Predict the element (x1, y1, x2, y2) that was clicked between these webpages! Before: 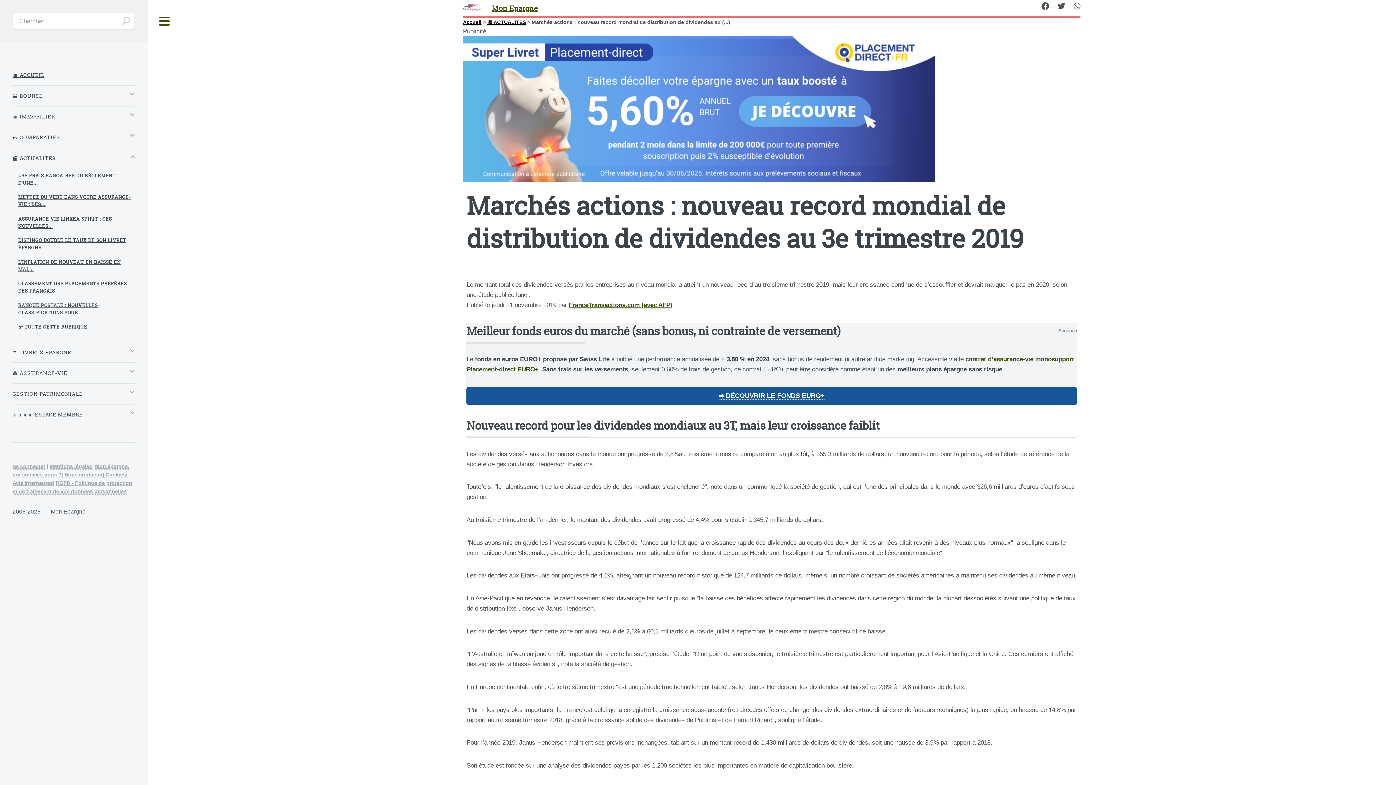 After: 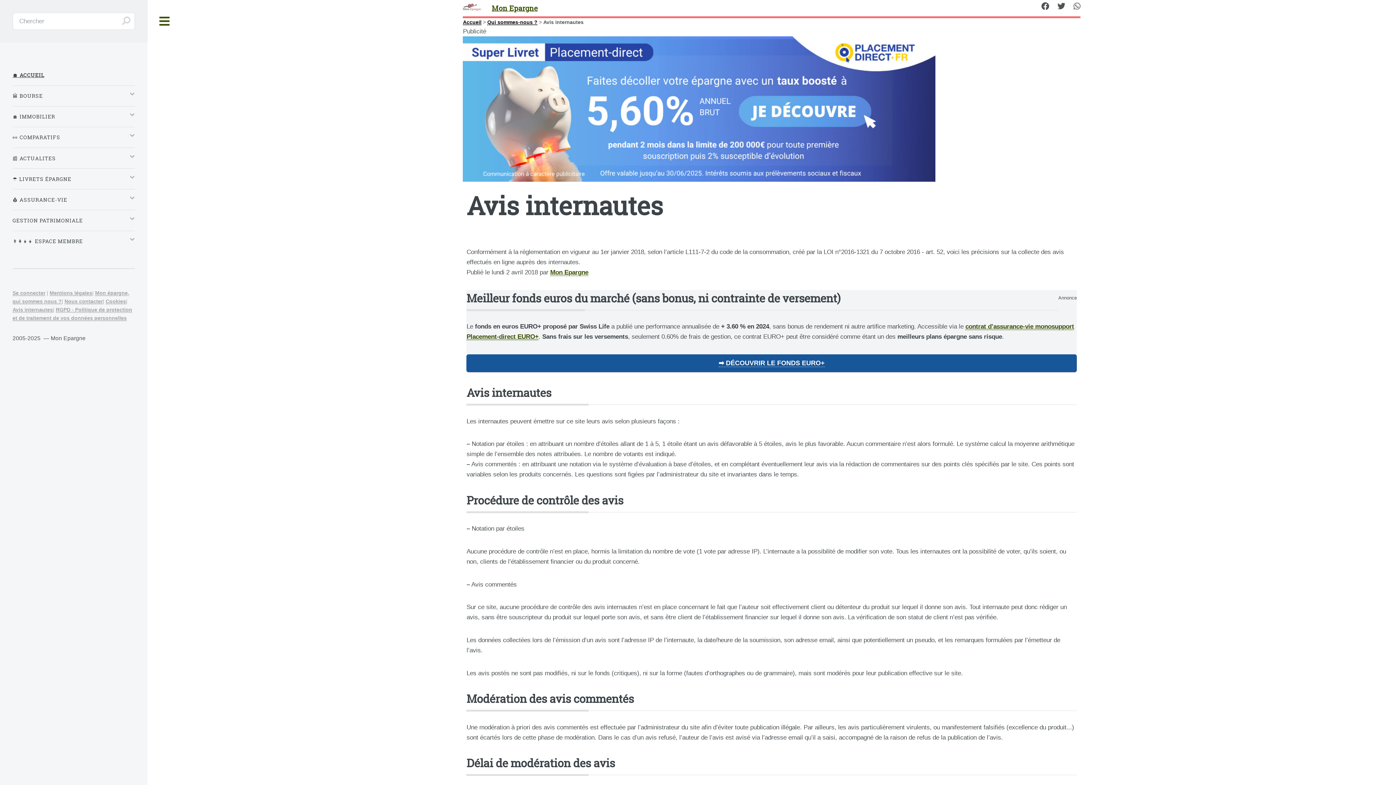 Action: bbox: (12, 480, 52, 486) label: Avis internautes